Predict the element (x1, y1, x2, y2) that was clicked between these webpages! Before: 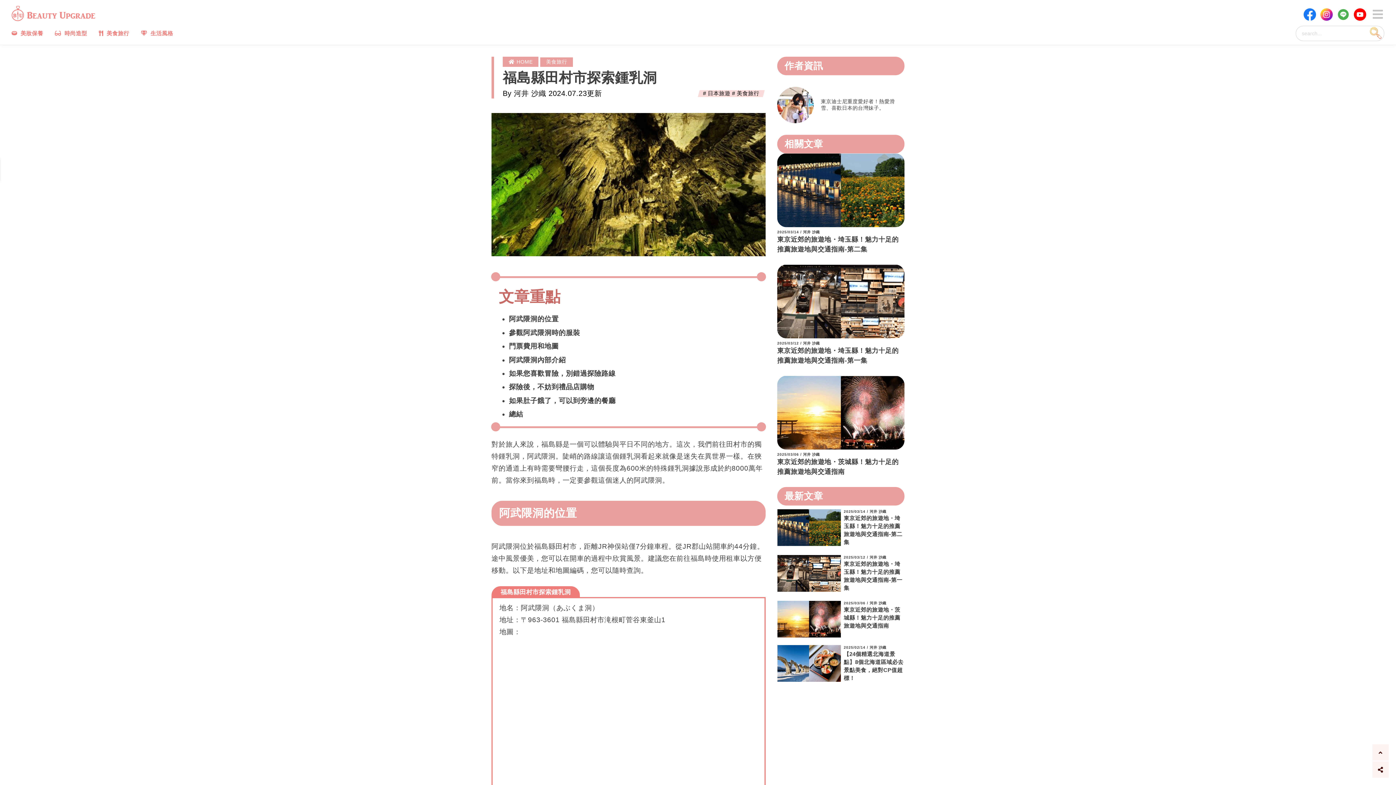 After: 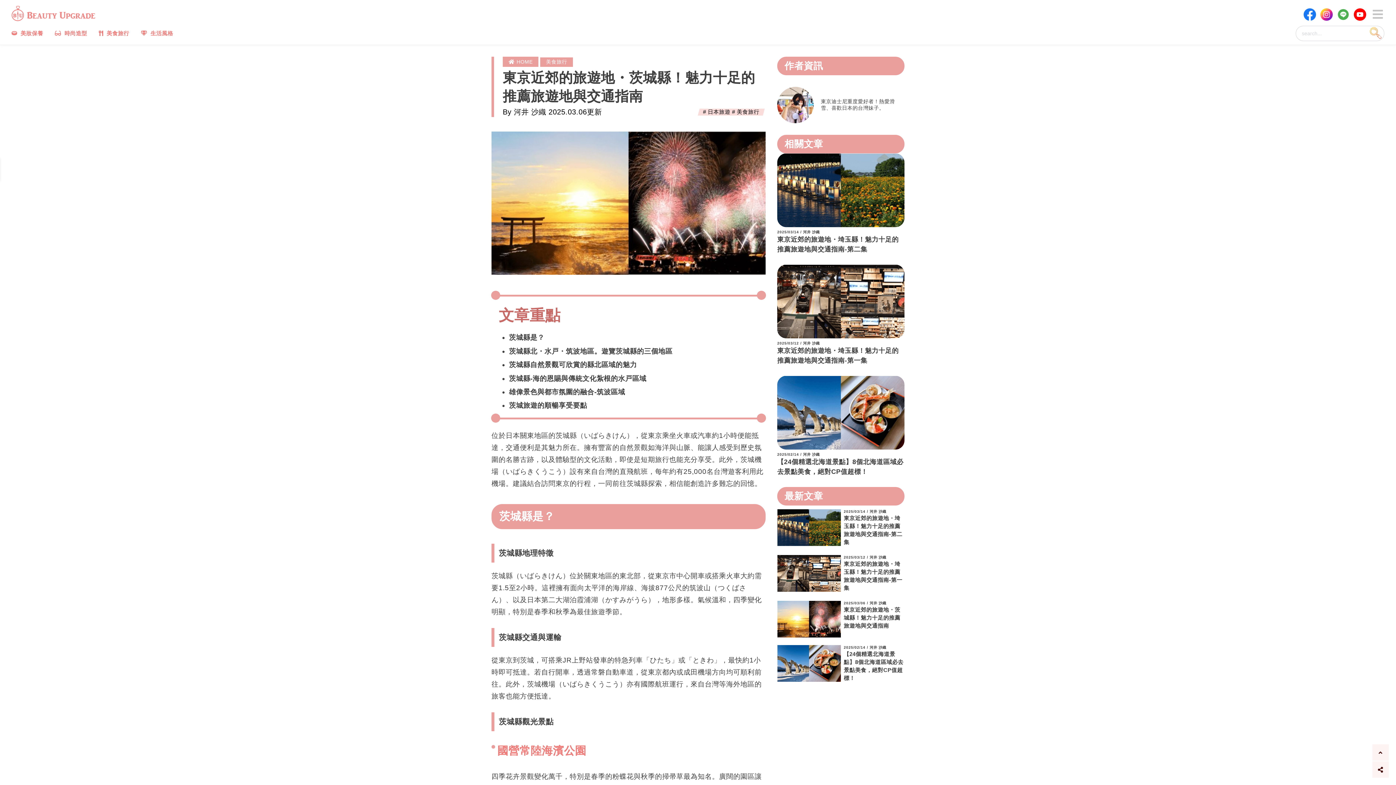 Action: bbox: (777, 601, 841, 638)